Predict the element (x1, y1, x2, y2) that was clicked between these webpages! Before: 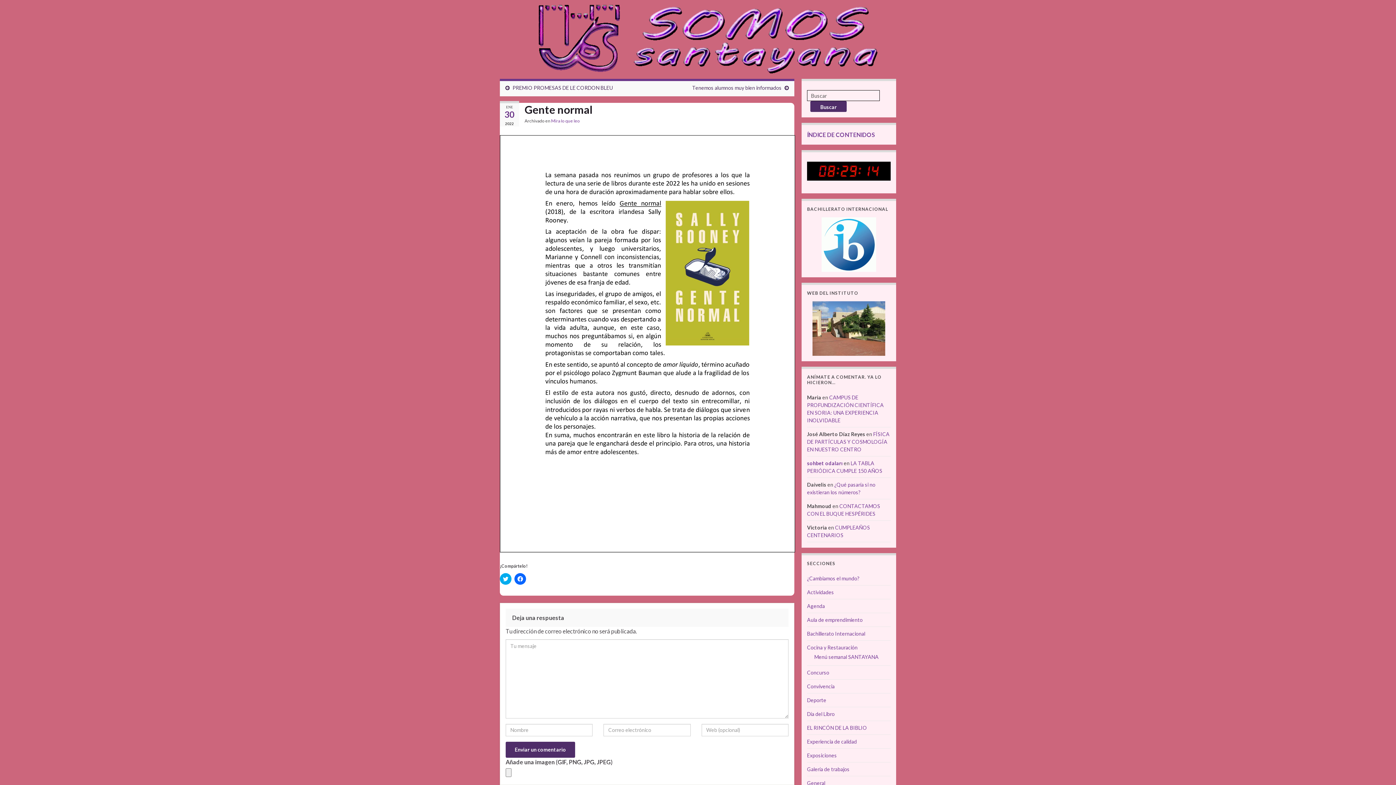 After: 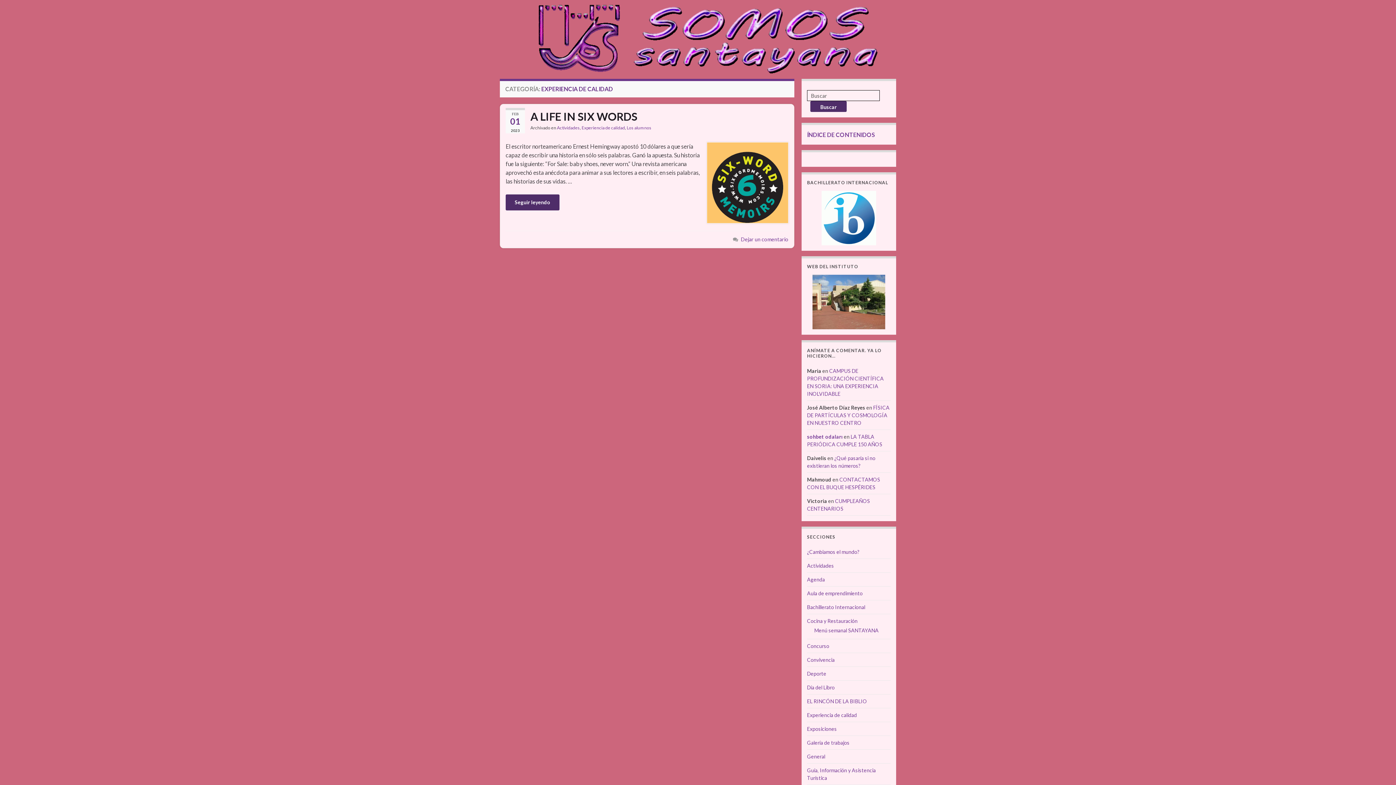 Action: label: Experiencia de calidad bbox: (807, 738, 857, 745)